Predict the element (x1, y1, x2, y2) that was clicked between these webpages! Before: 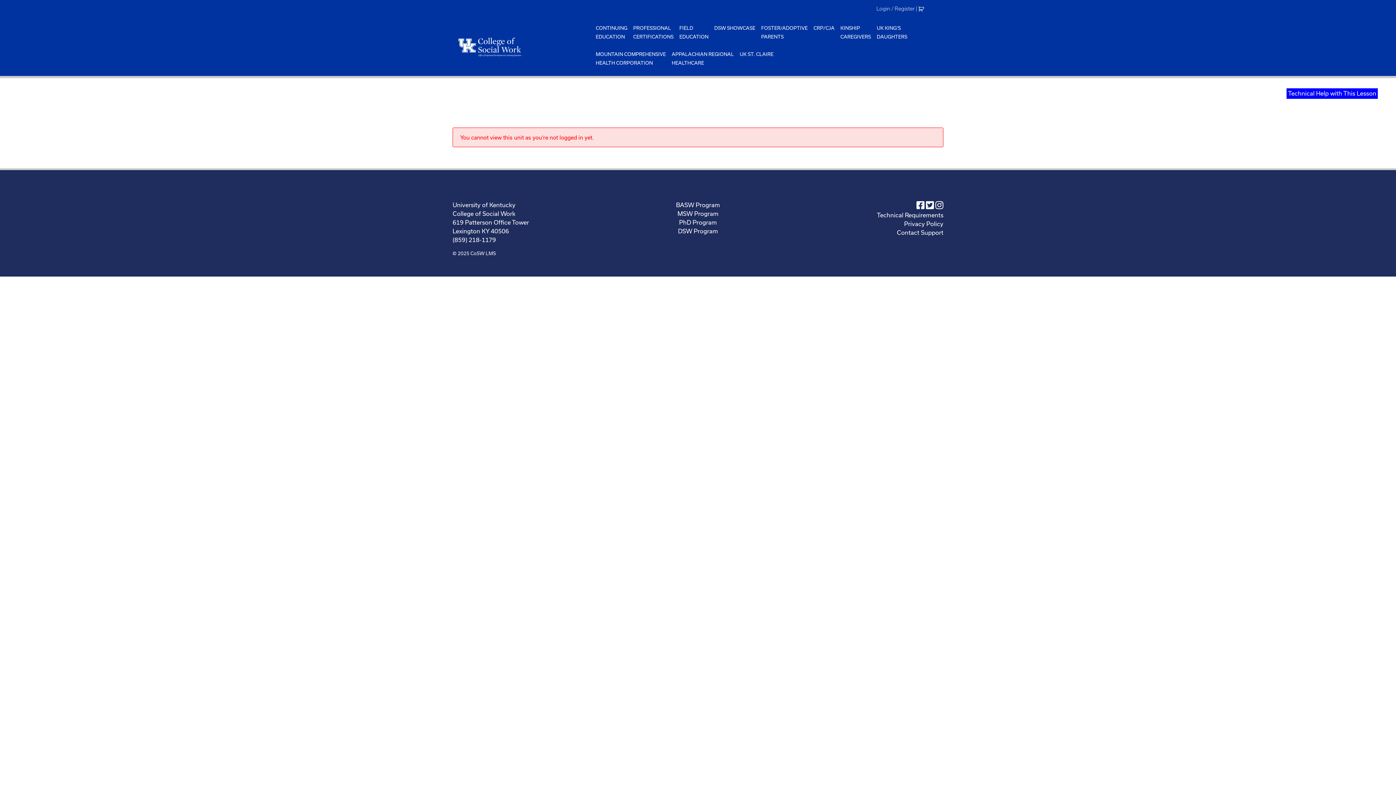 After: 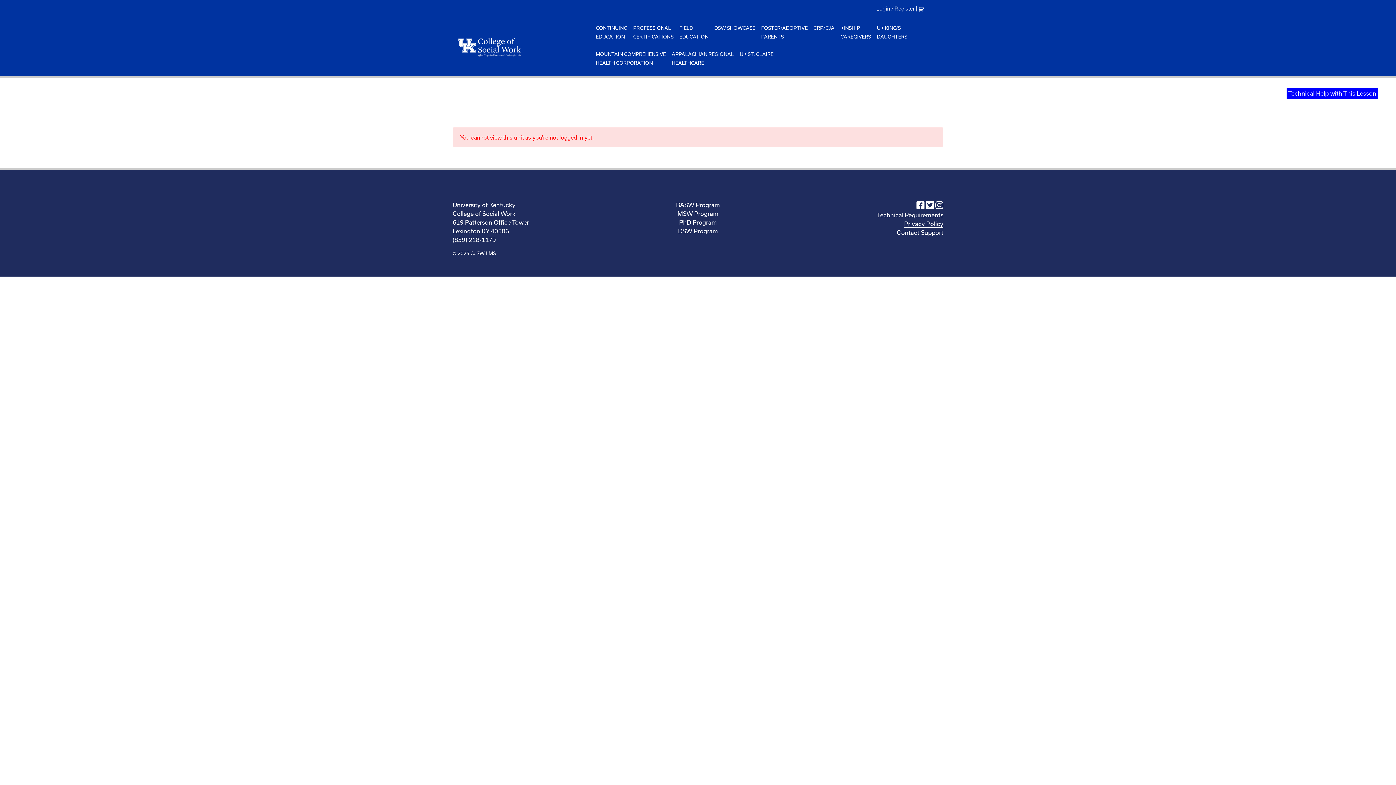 Action: bbox: (904, 220, 943, 227) label: Privacy Policy